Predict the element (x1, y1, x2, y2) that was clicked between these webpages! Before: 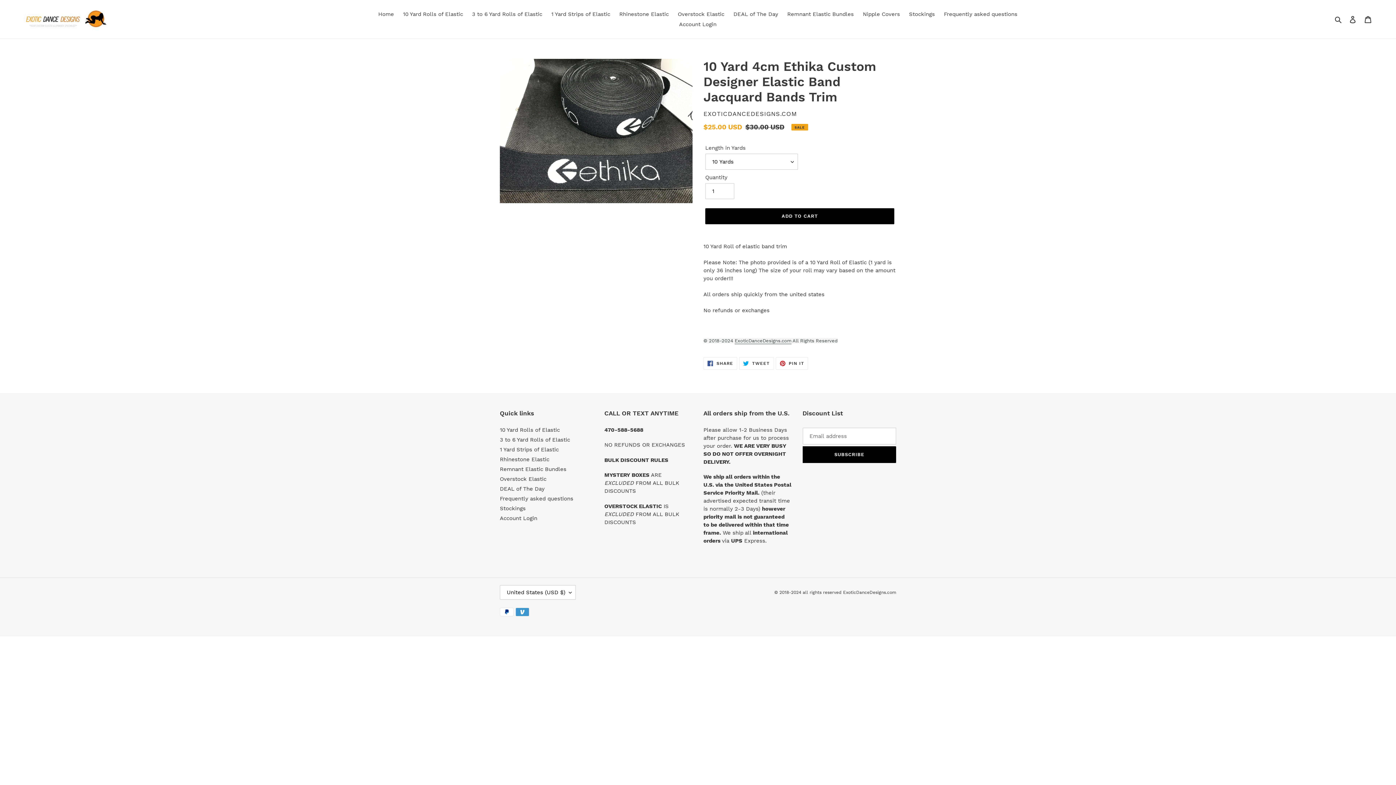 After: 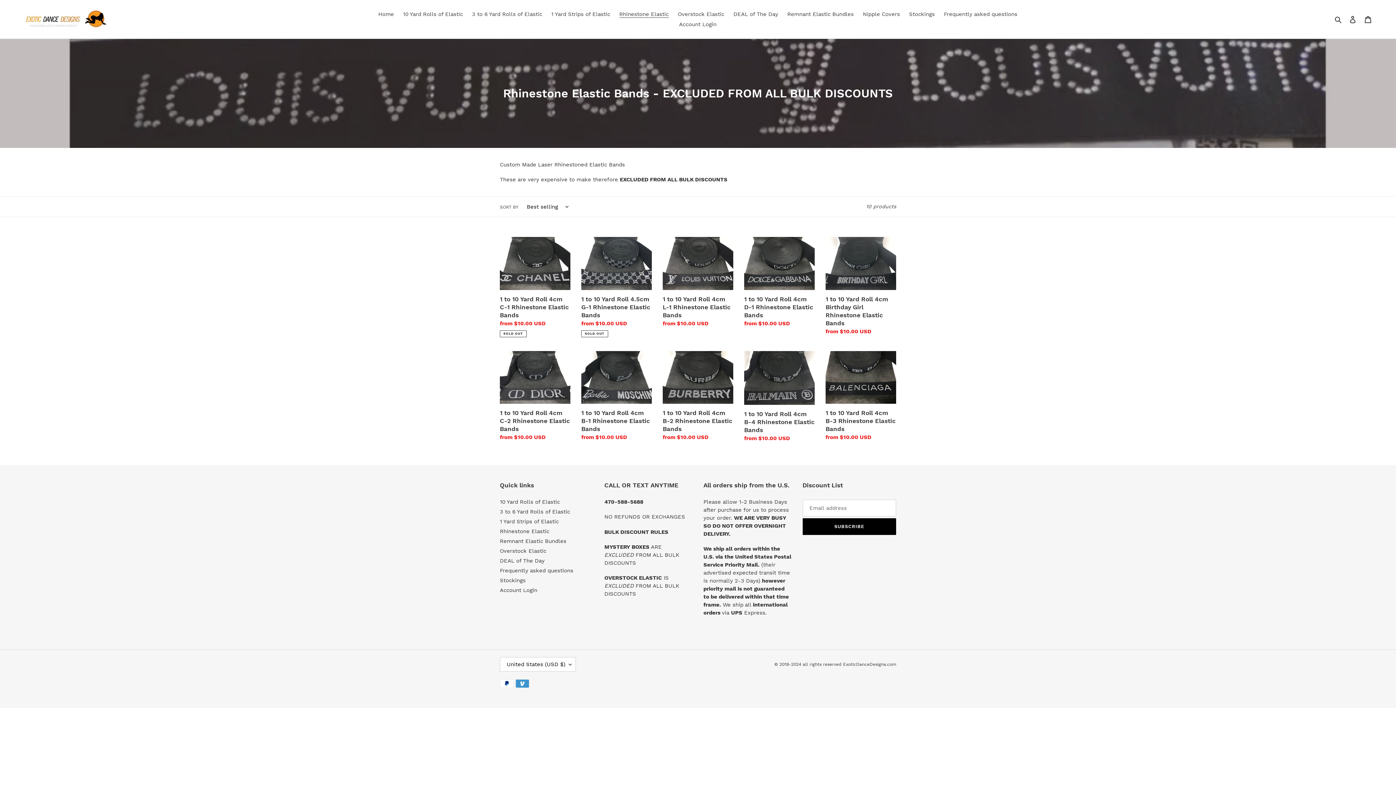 Action: bbox: (500, 456, 549, 462) label: Rhinestone Elastic